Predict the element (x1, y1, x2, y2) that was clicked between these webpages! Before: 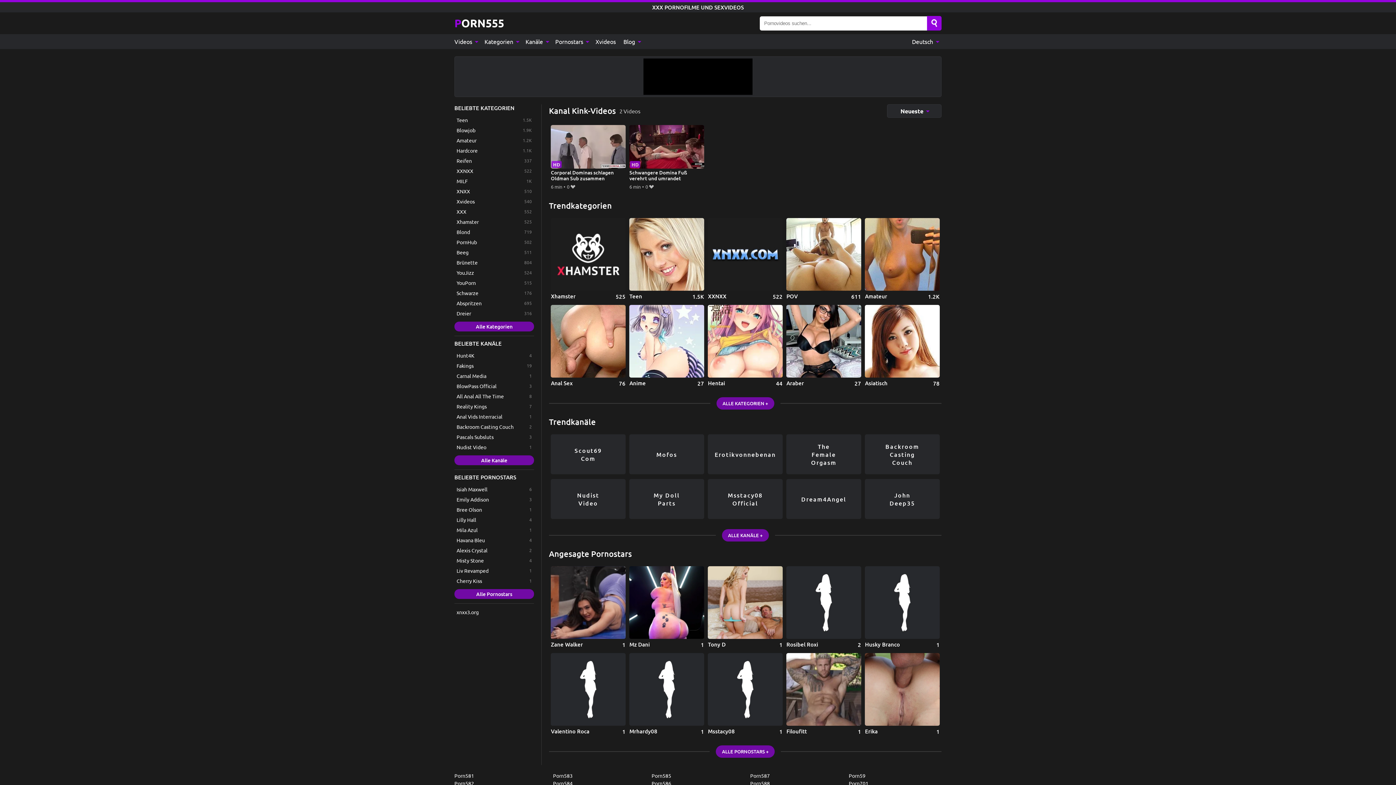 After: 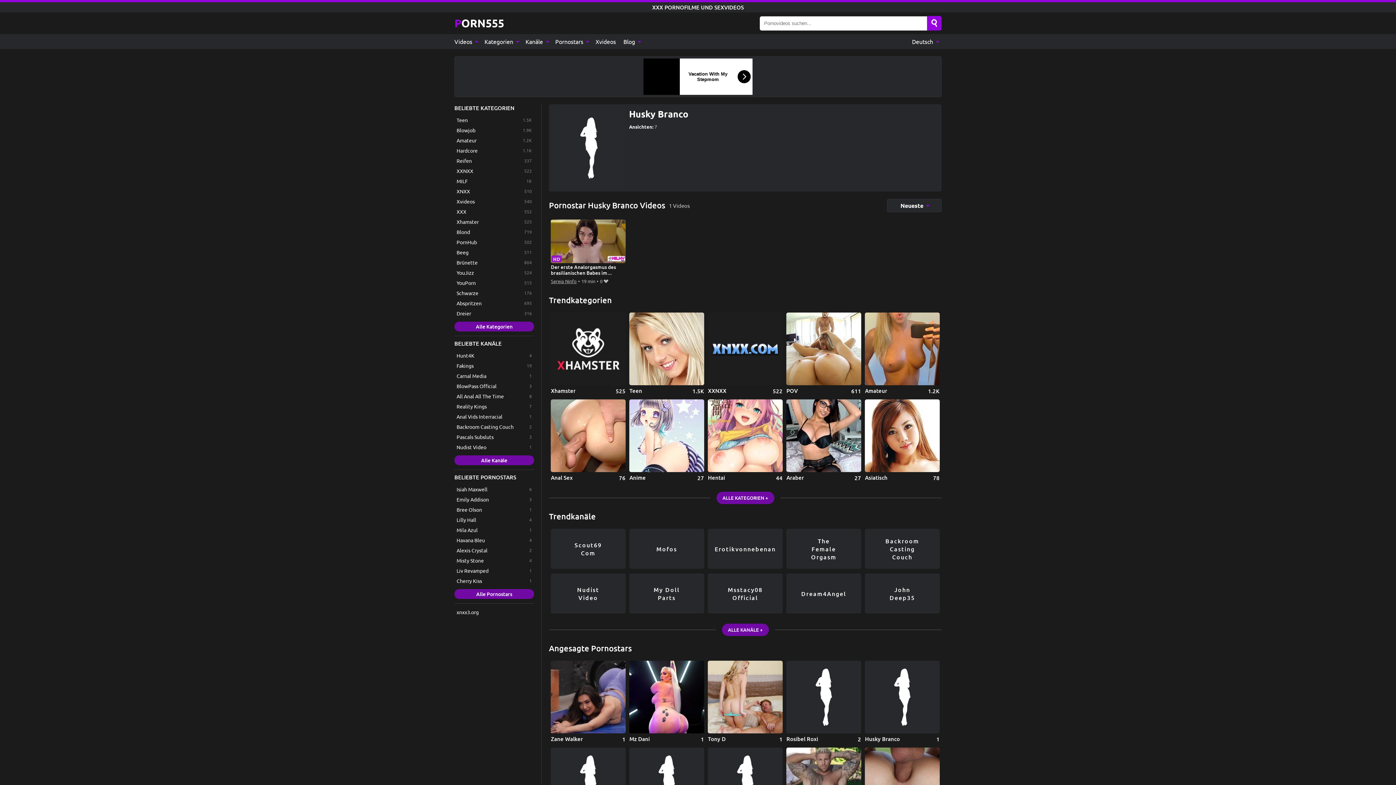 Action: label: Husky Branco bbox: (865, 566, 939, 648)